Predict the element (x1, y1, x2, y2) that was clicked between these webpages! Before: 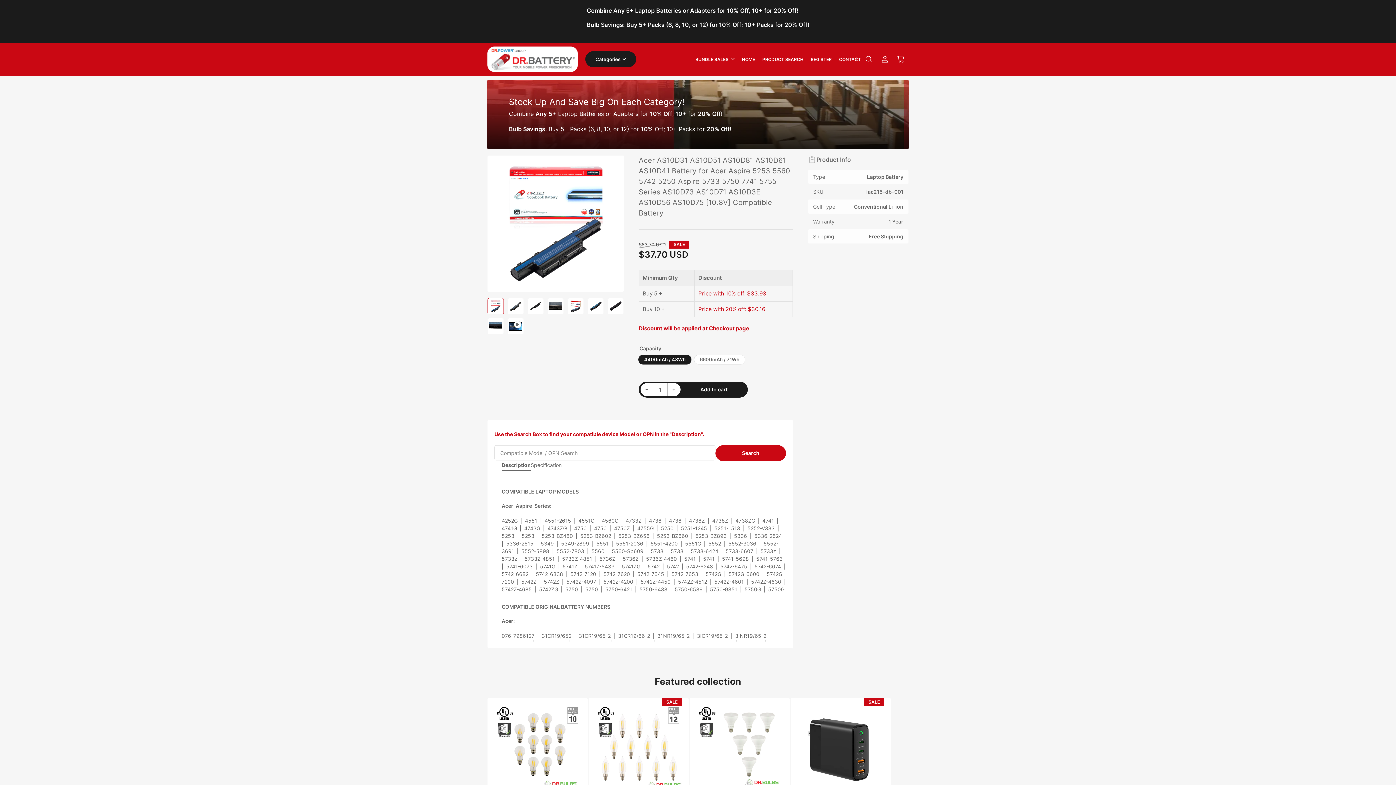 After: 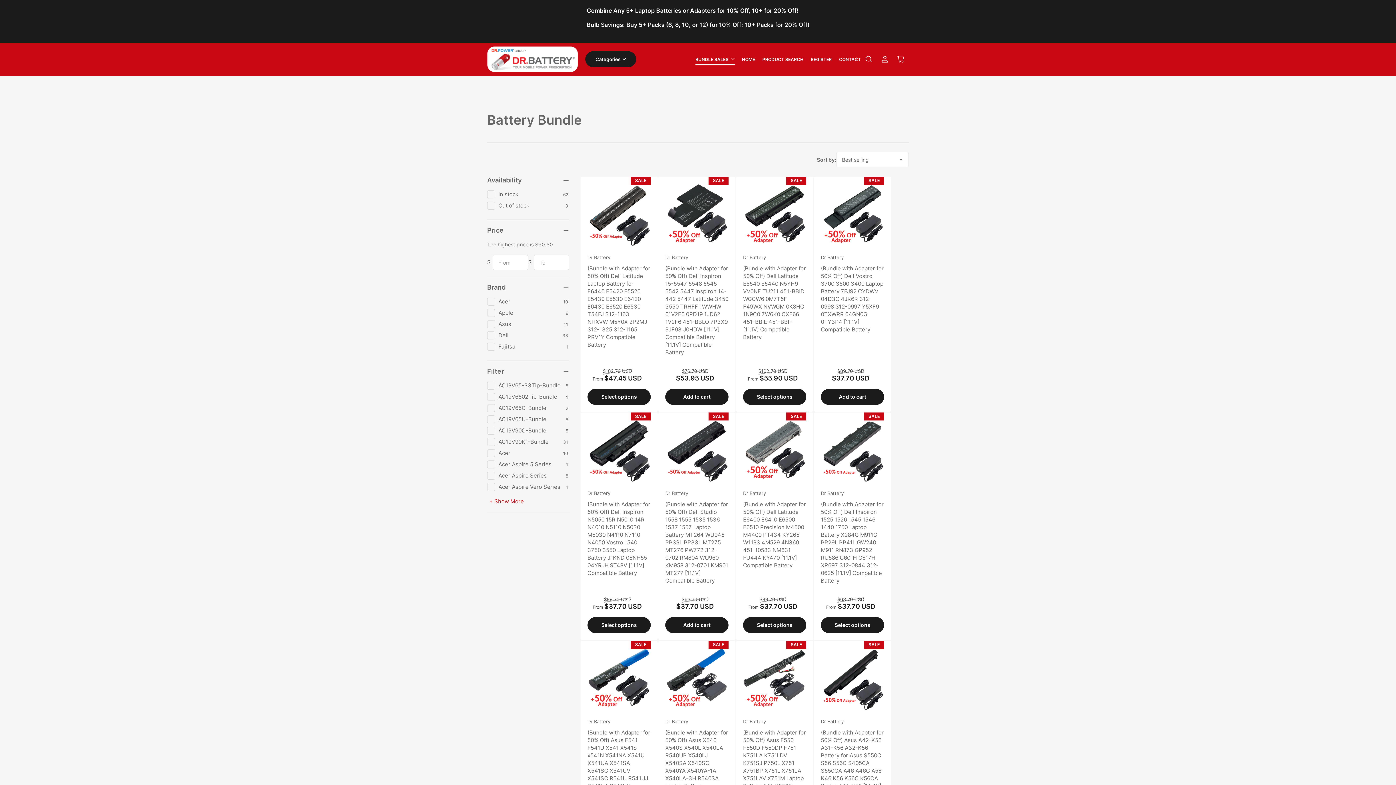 Action: bbox: (695, 53, 734, 64) label: BUNDLE SALES